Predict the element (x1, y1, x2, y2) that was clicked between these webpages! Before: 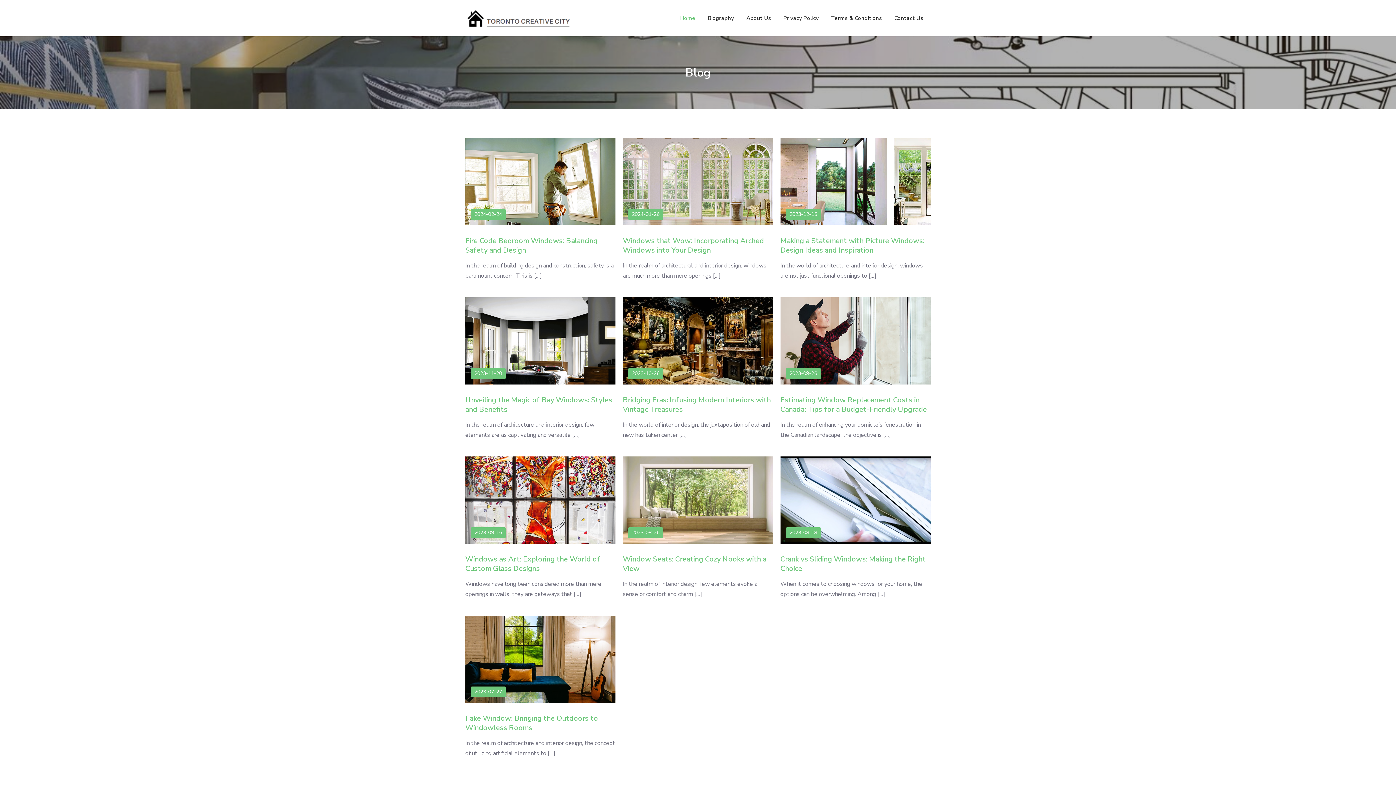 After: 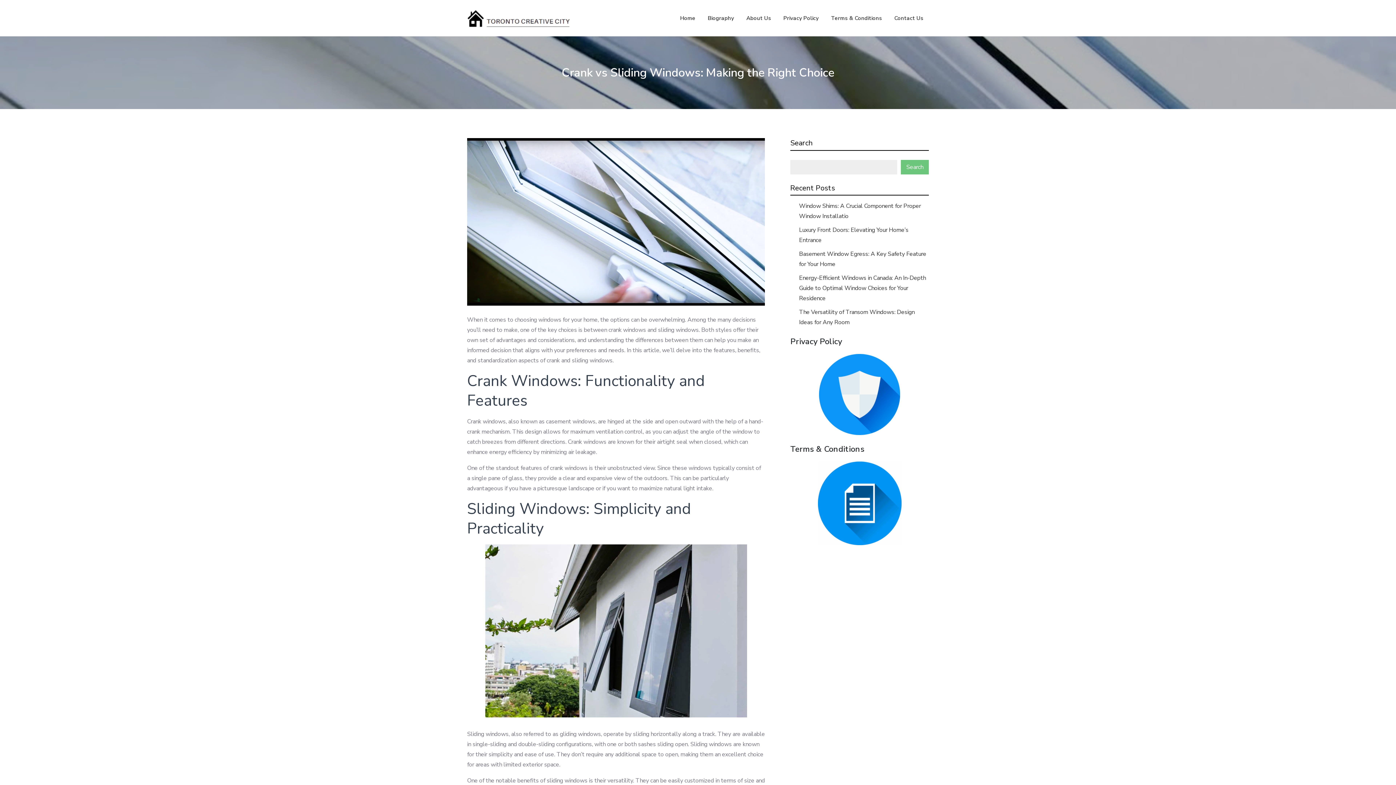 Action: bbox: (786, 527, 820, 538) label: 2023-08-18